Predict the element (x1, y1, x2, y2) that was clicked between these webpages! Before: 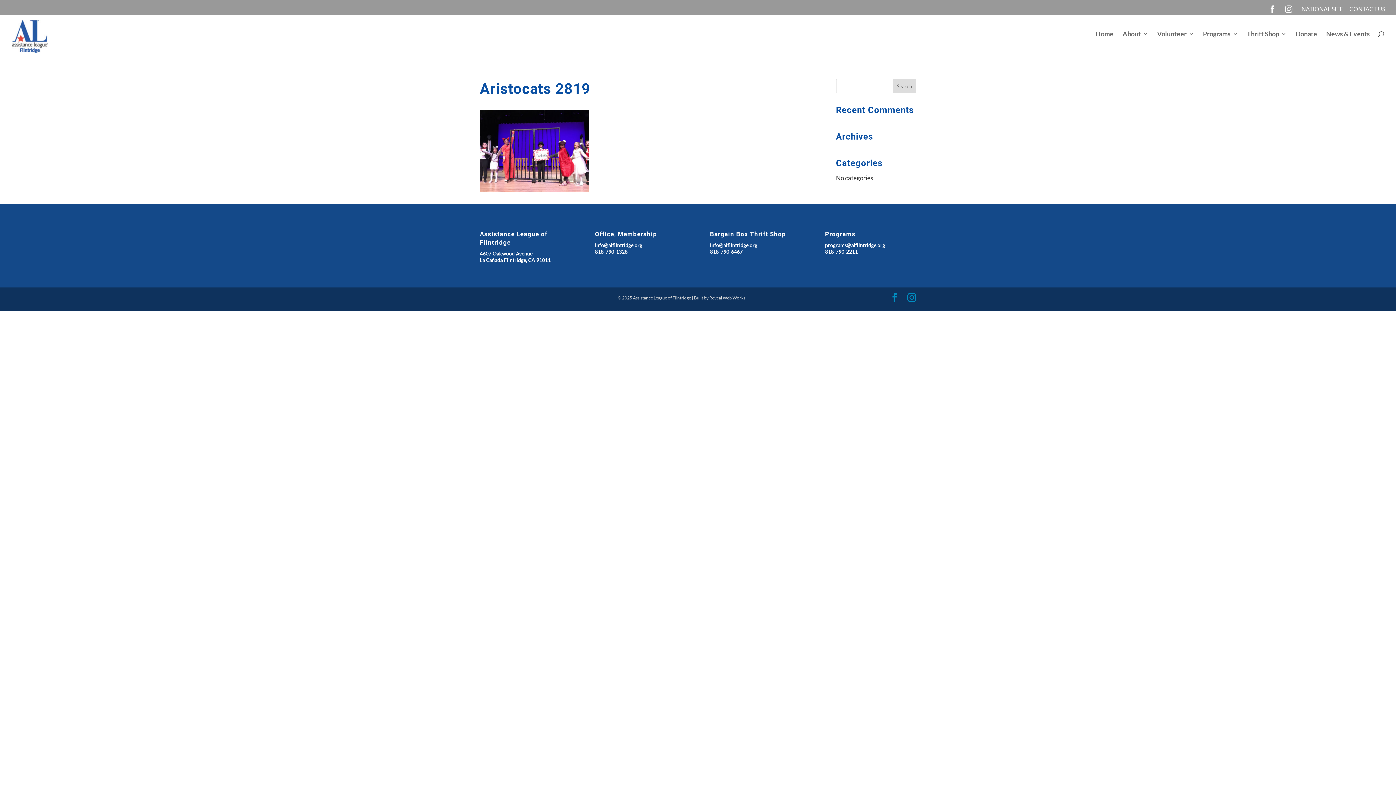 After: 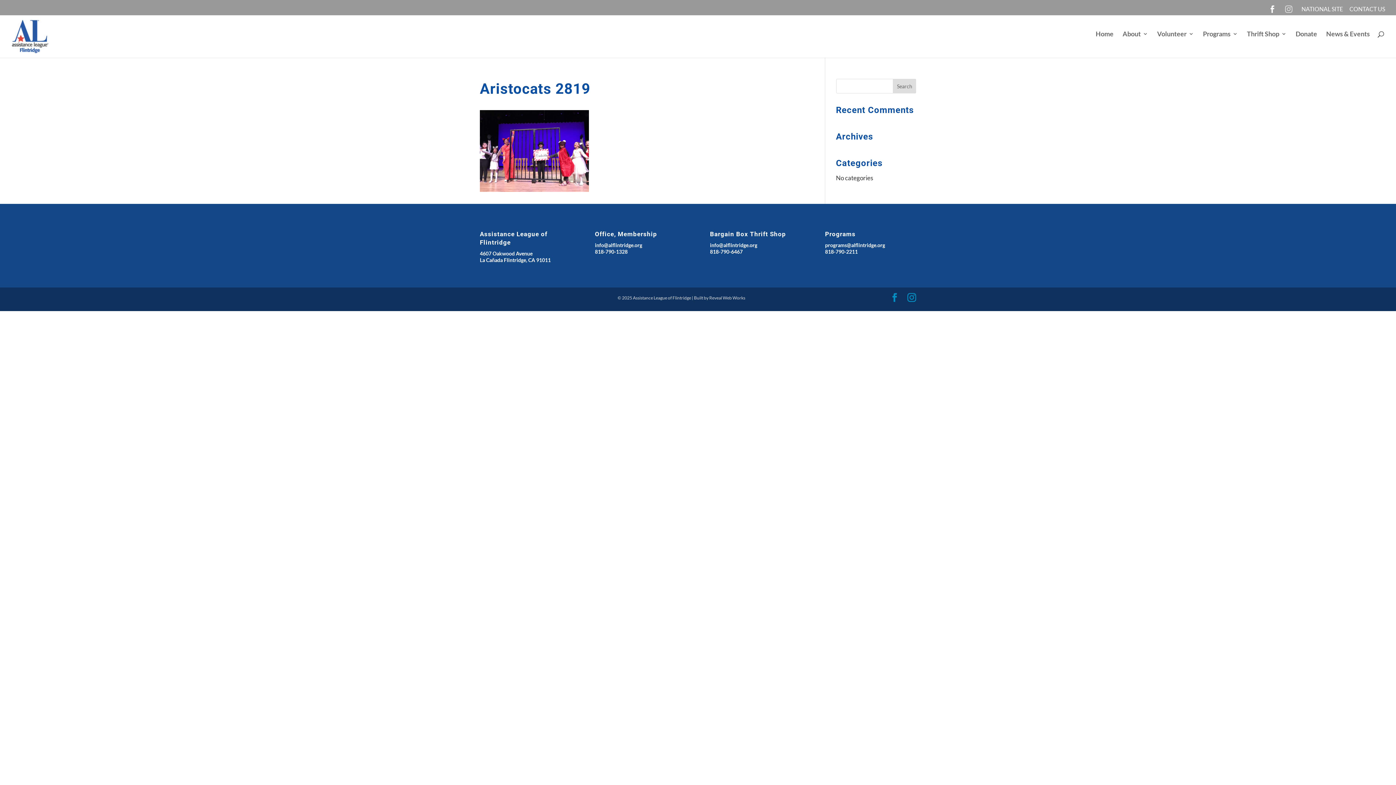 Action: bbox: (1285, 6, 1295, 16)